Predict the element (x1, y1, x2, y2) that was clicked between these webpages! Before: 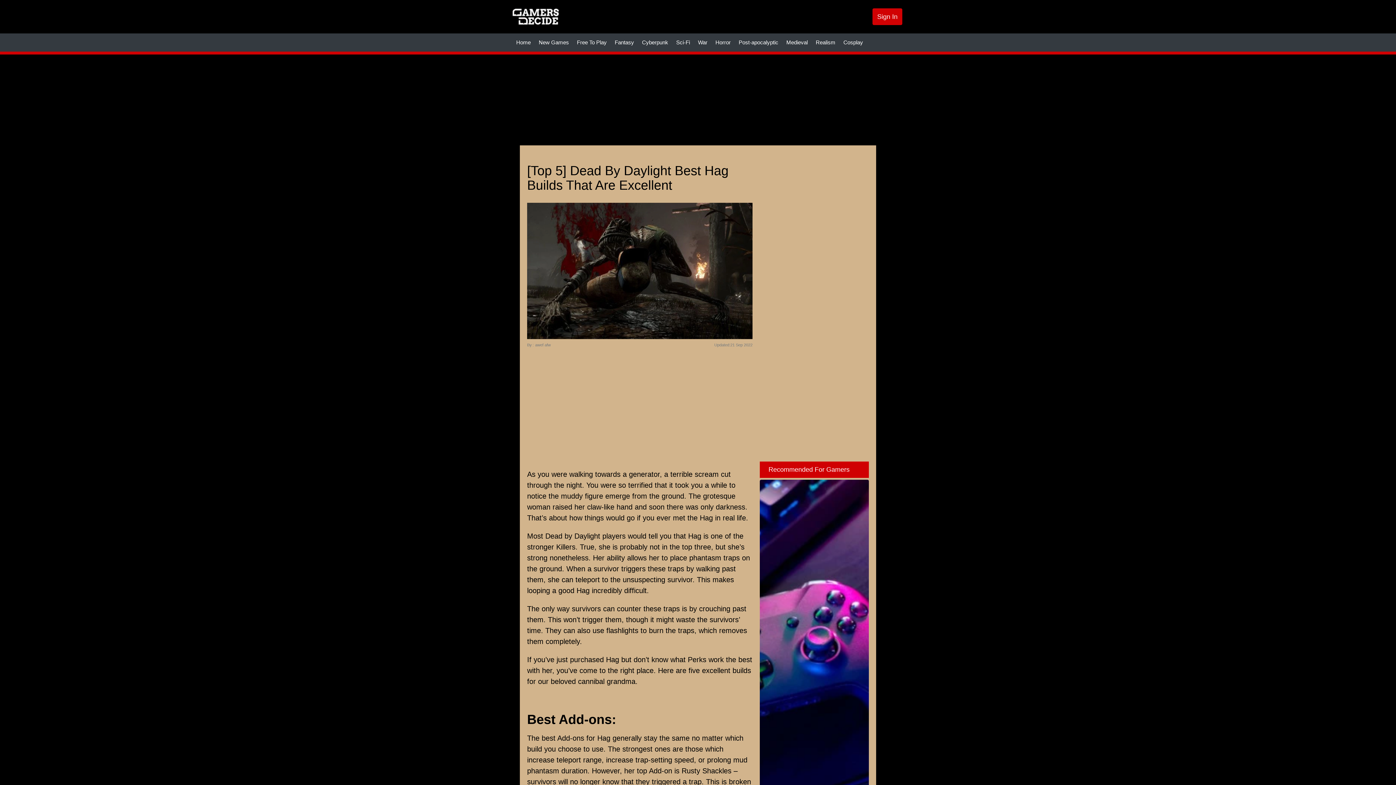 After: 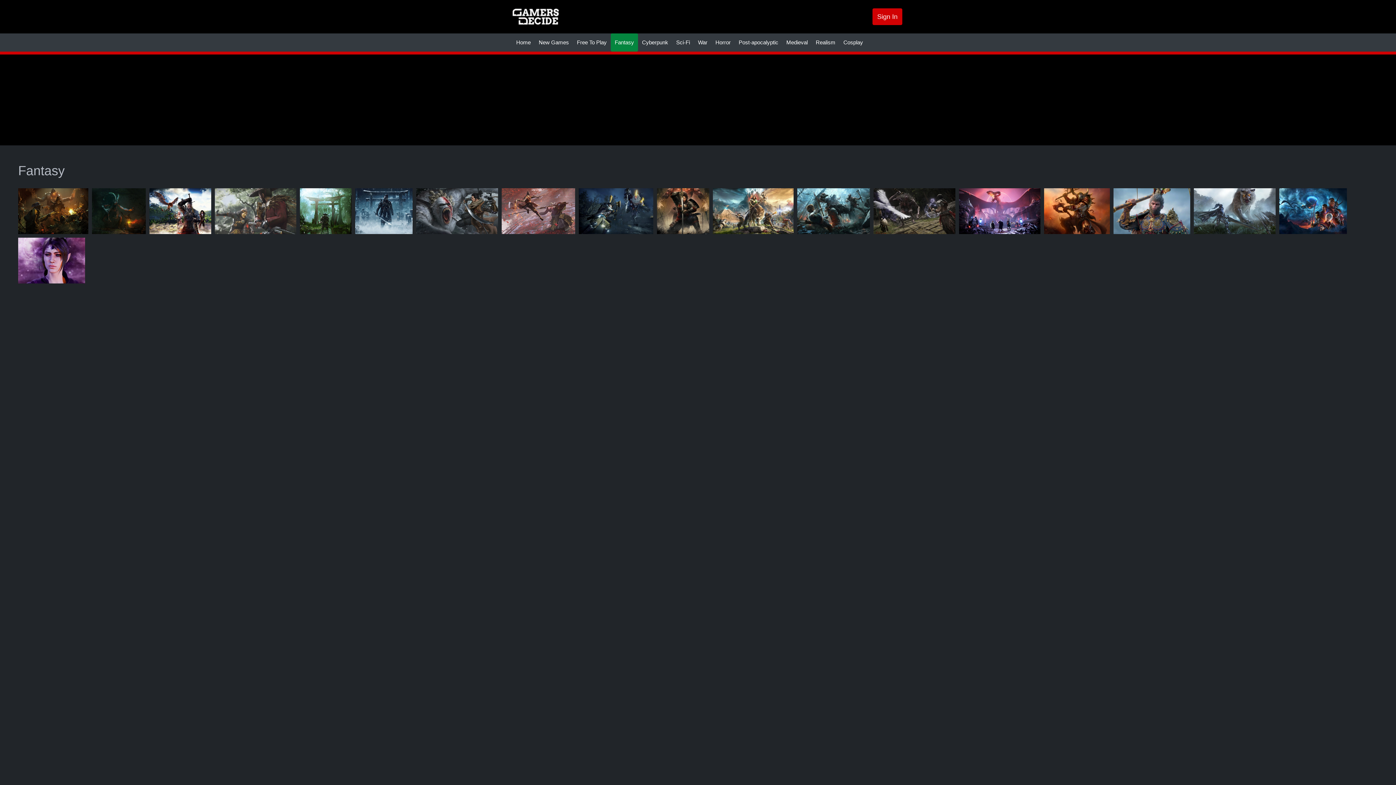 Action: bbox: (610, 33, 638, 51) label: Fantasy